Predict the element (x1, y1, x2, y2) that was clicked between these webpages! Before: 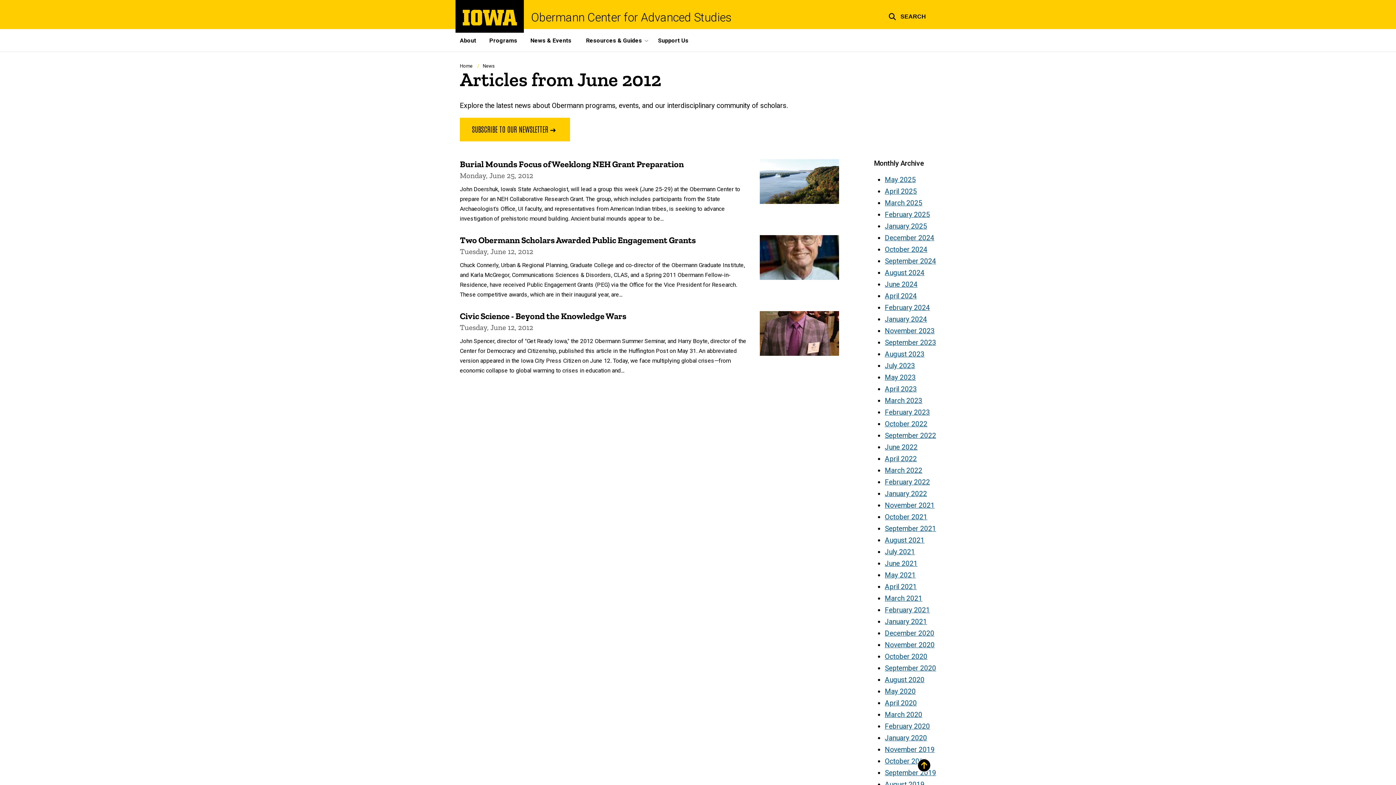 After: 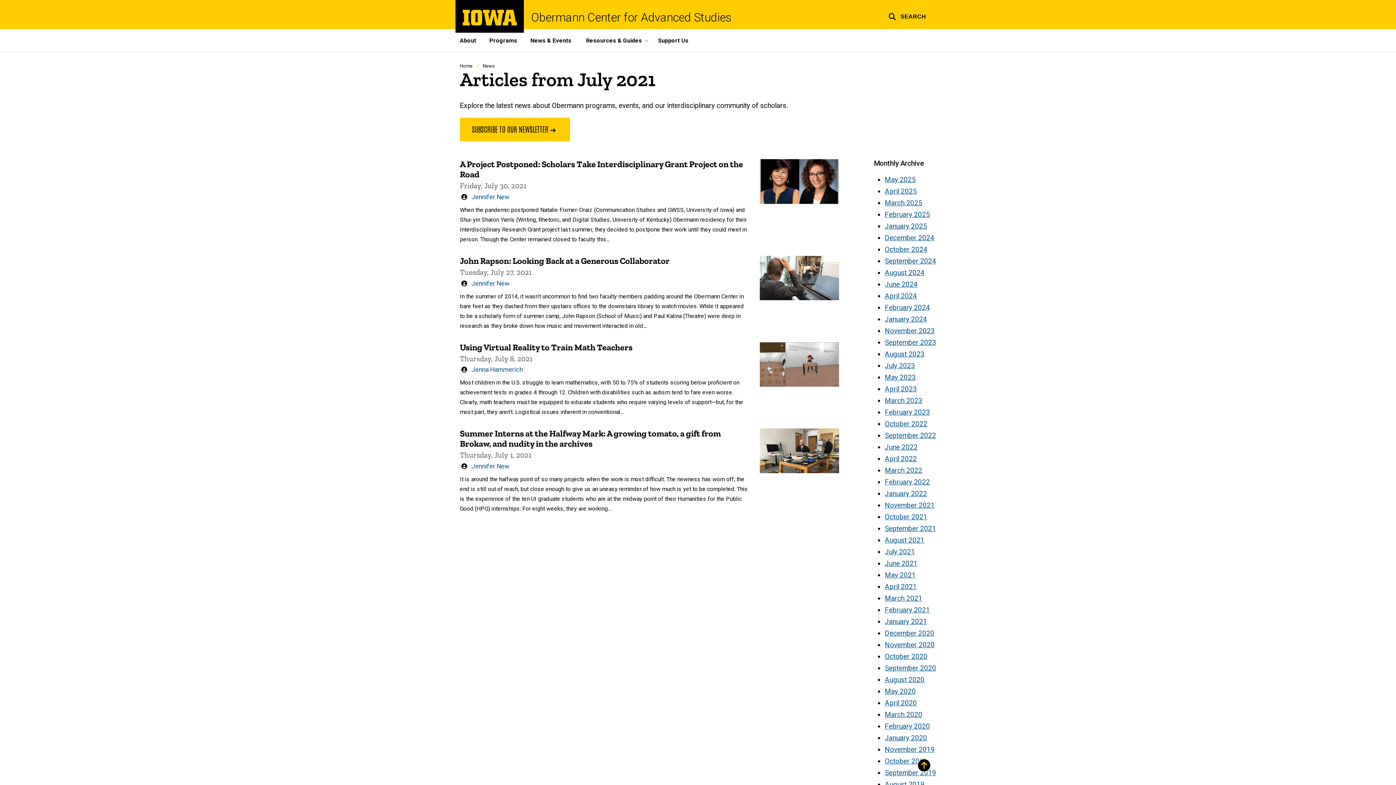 Action: label: July 2021 bbox: (885, 547, 915, 556)